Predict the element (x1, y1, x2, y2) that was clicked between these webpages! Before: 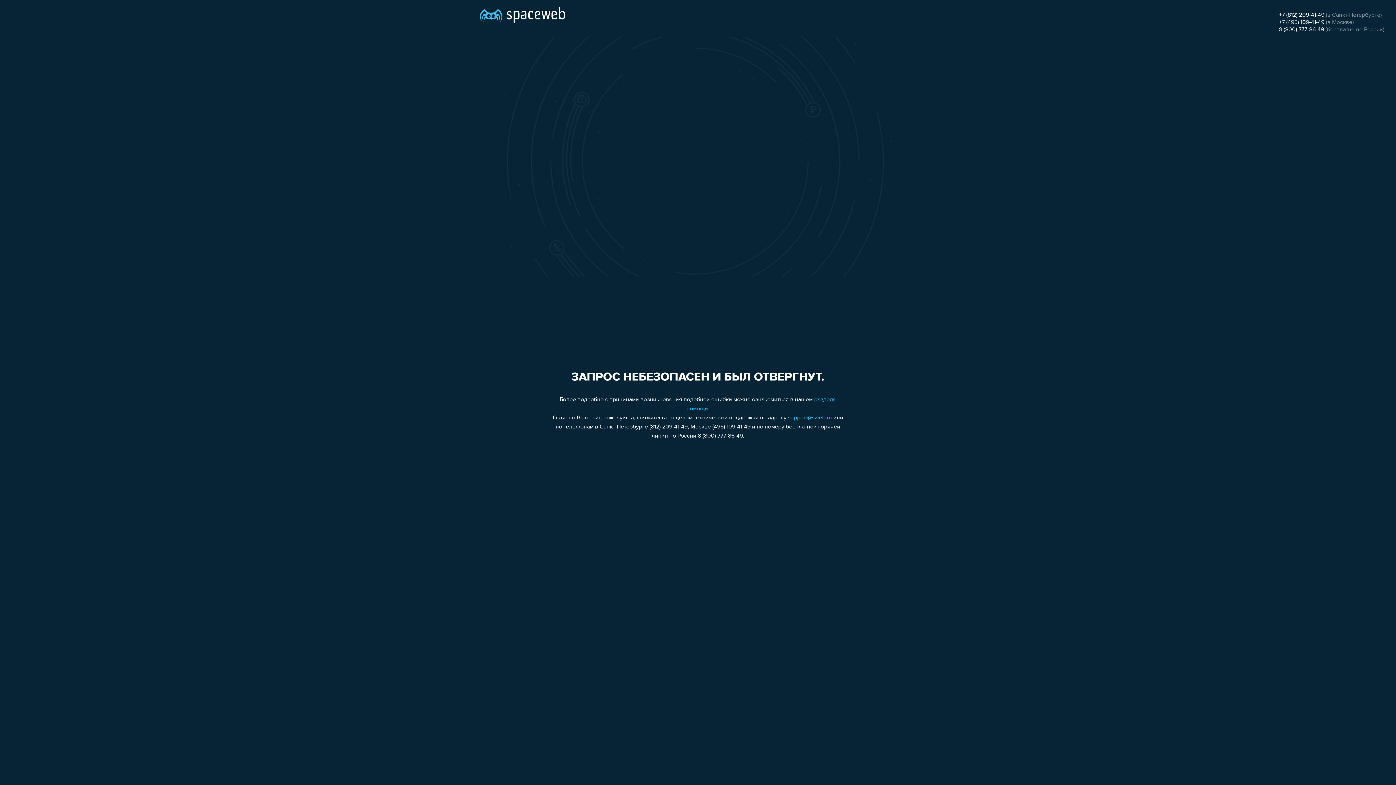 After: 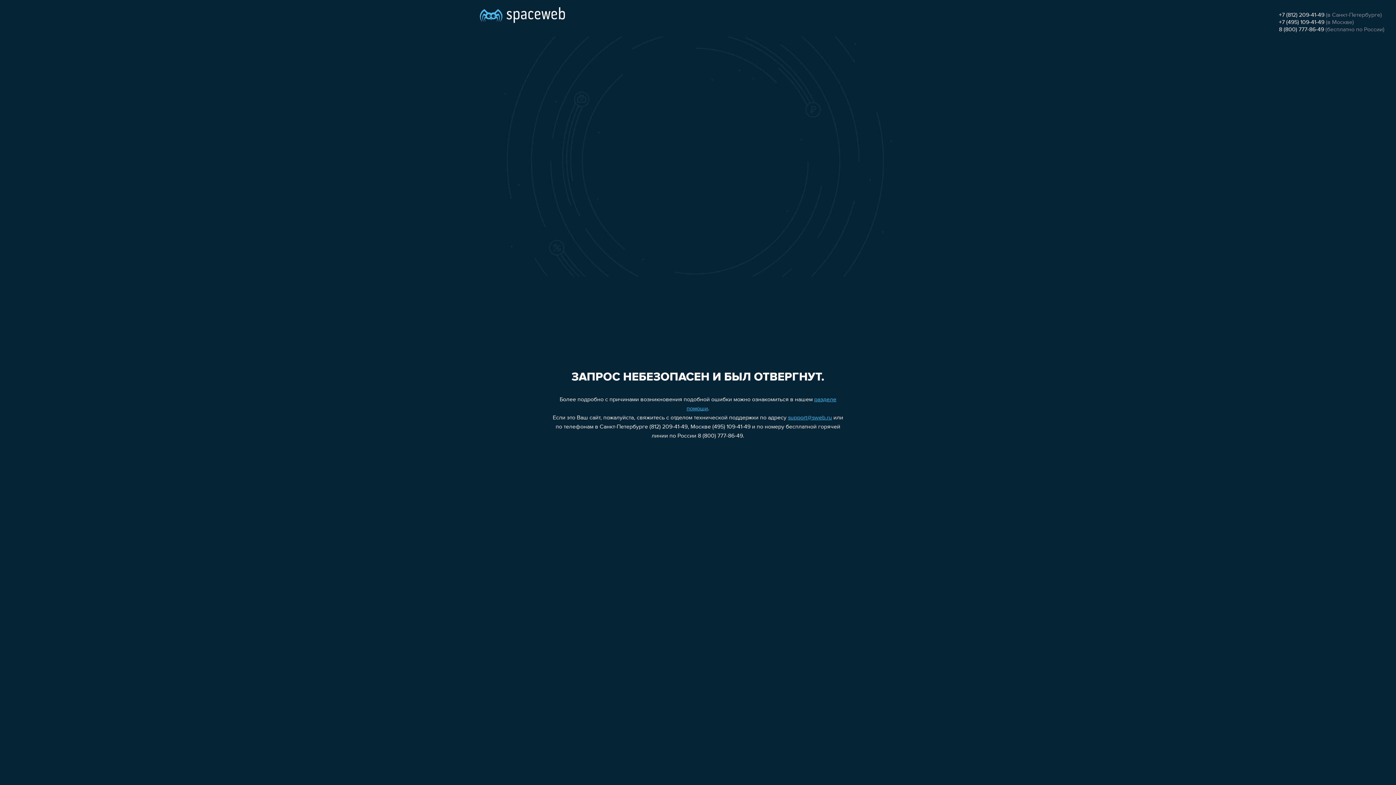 Action: bbox: (1279, 26, 1324, 32) label: 8 (800) 777-86-49